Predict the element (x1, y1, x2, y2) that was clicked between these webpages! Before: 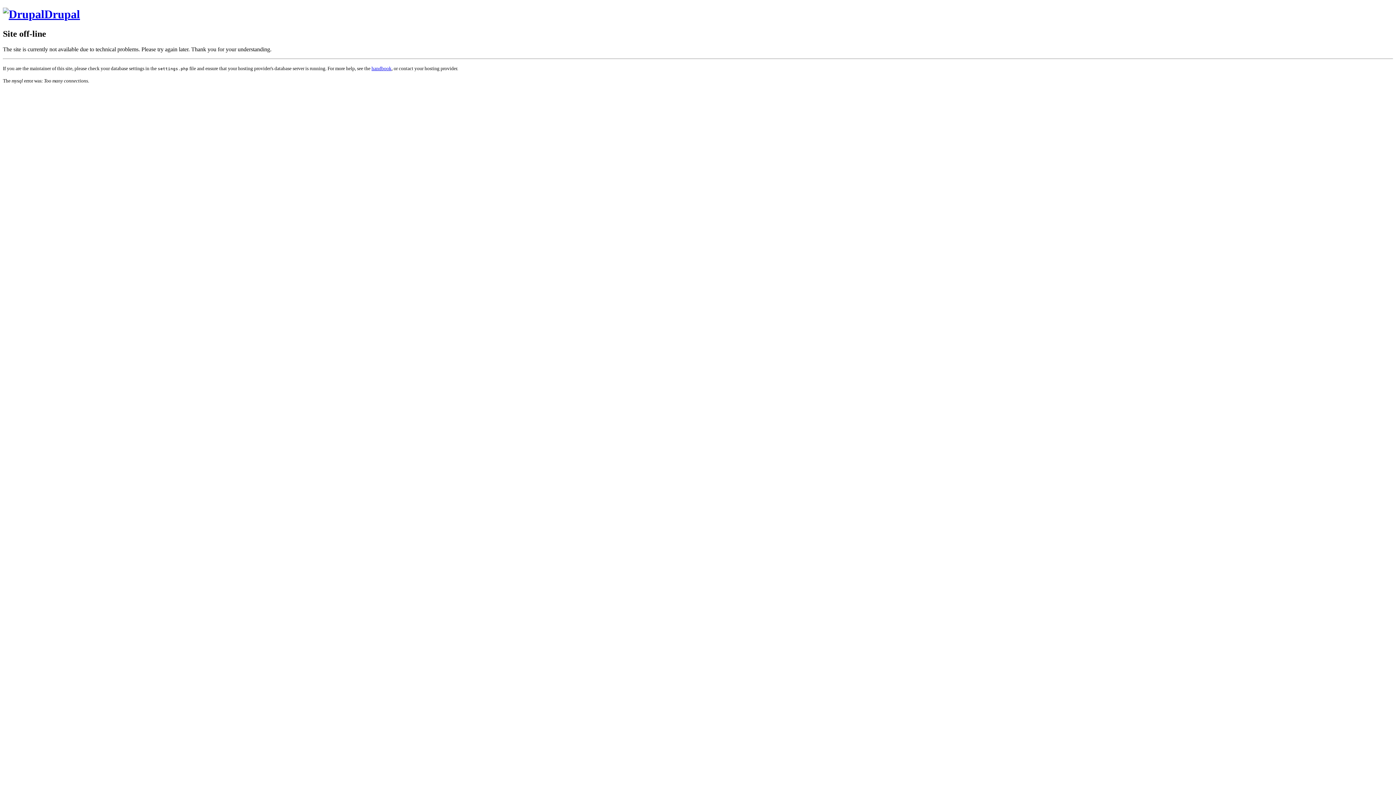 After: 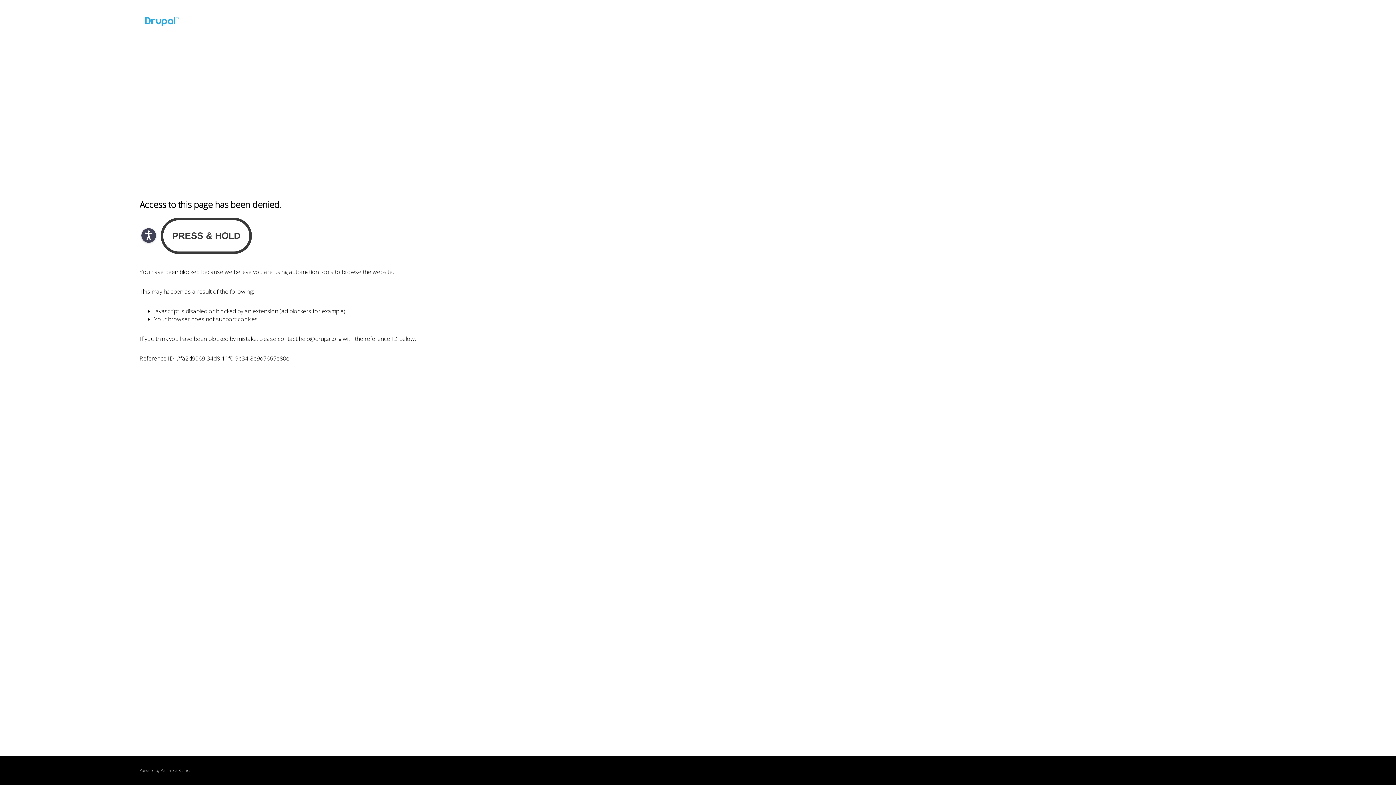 Action: label: handbook bbox: (371, 65, 391, 71)